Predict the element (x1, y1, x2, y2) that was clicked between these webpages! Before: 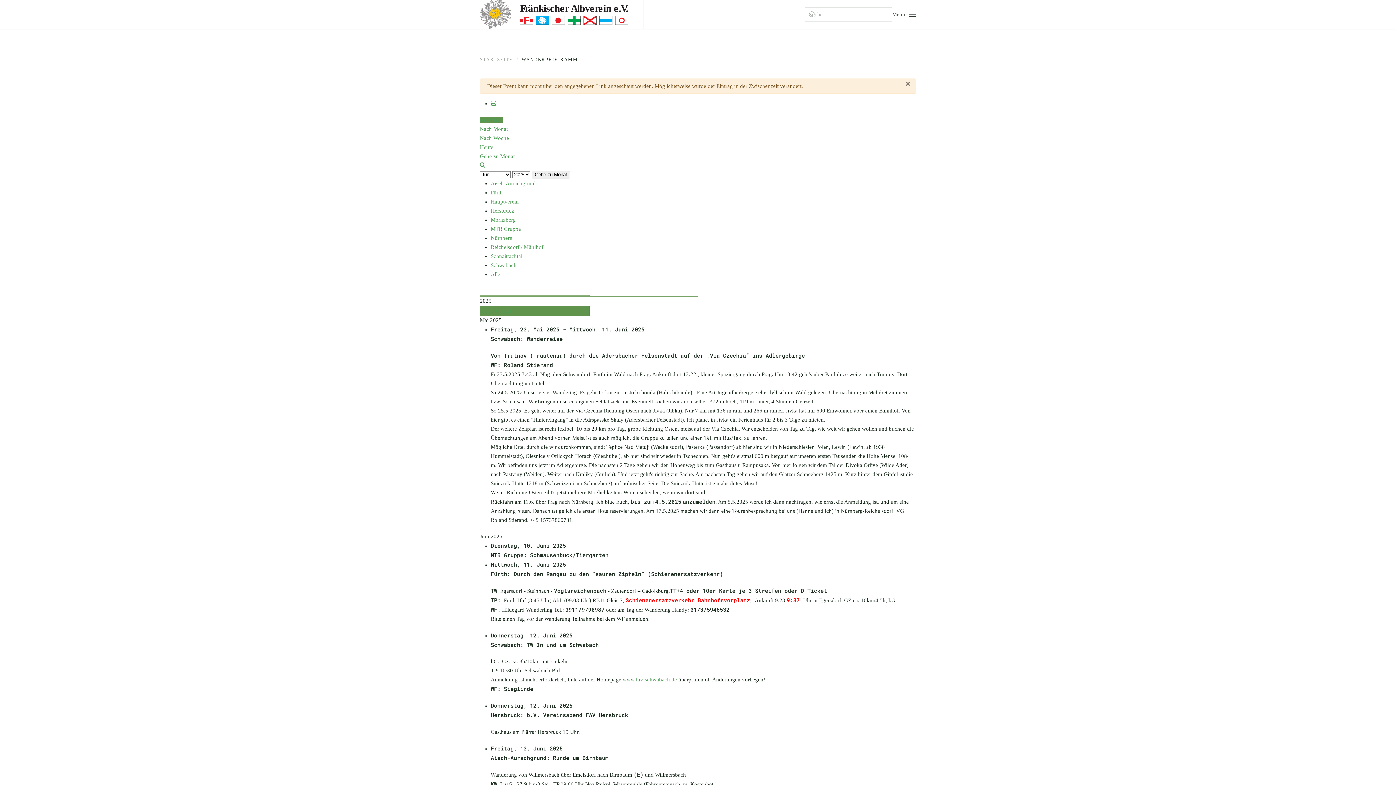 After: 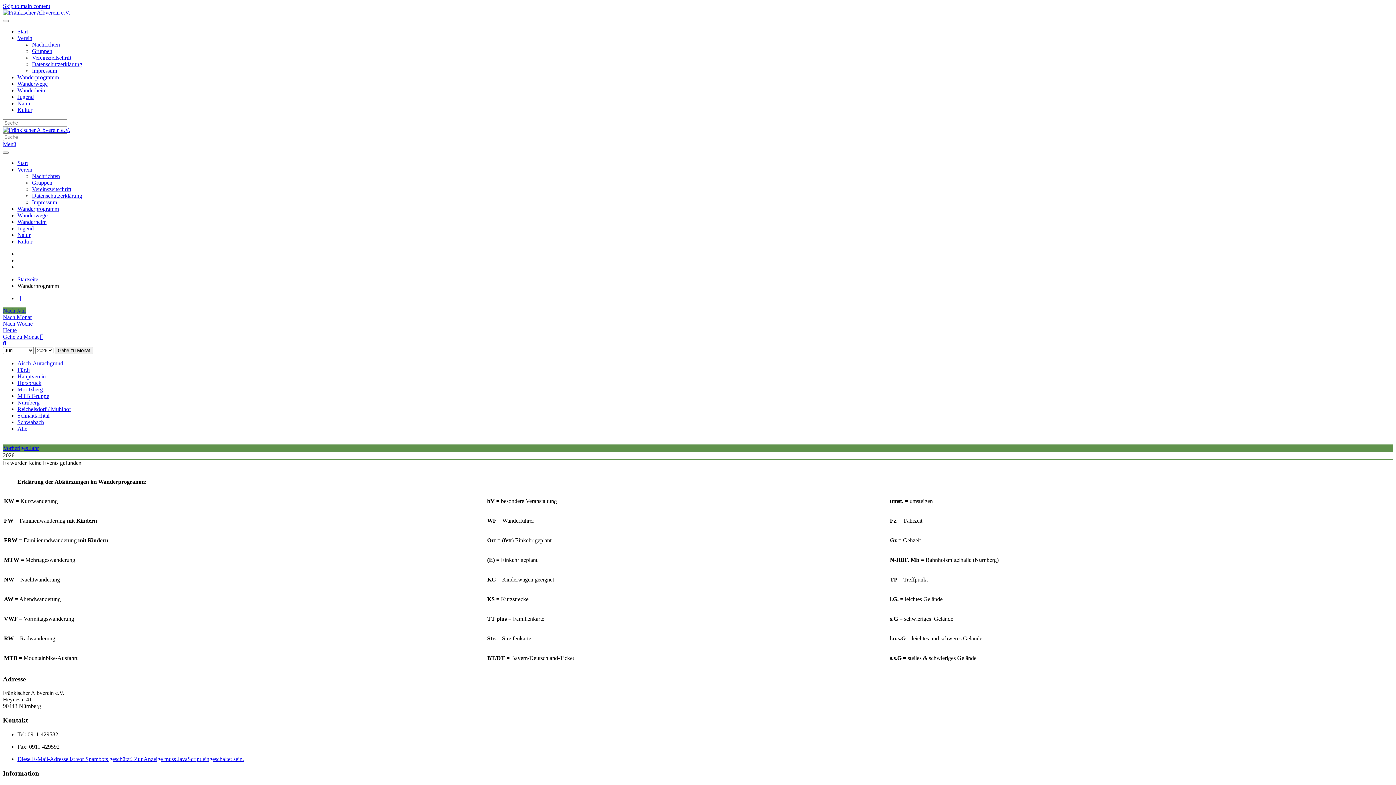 Action: bbox: (480, 308, 511, 313) label: Nächstes Jahr